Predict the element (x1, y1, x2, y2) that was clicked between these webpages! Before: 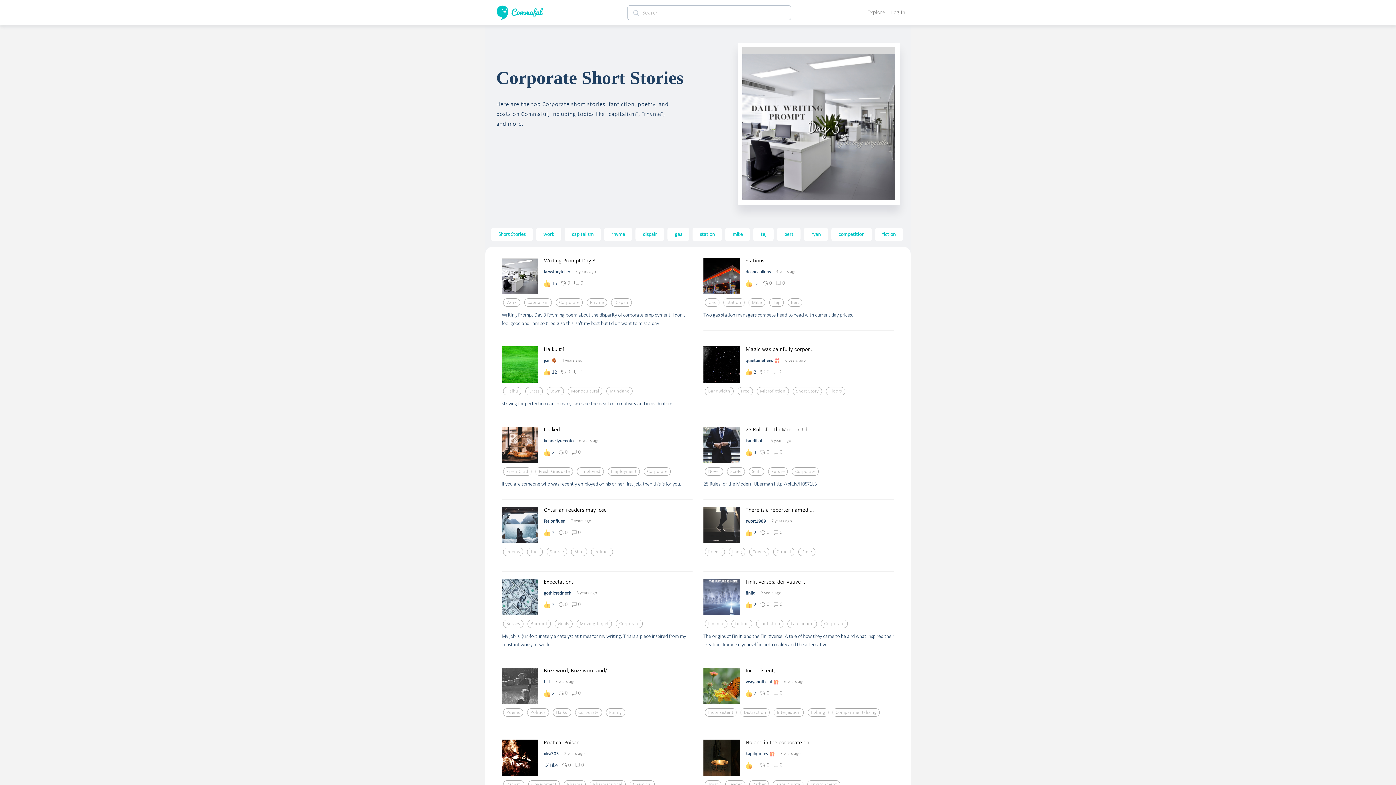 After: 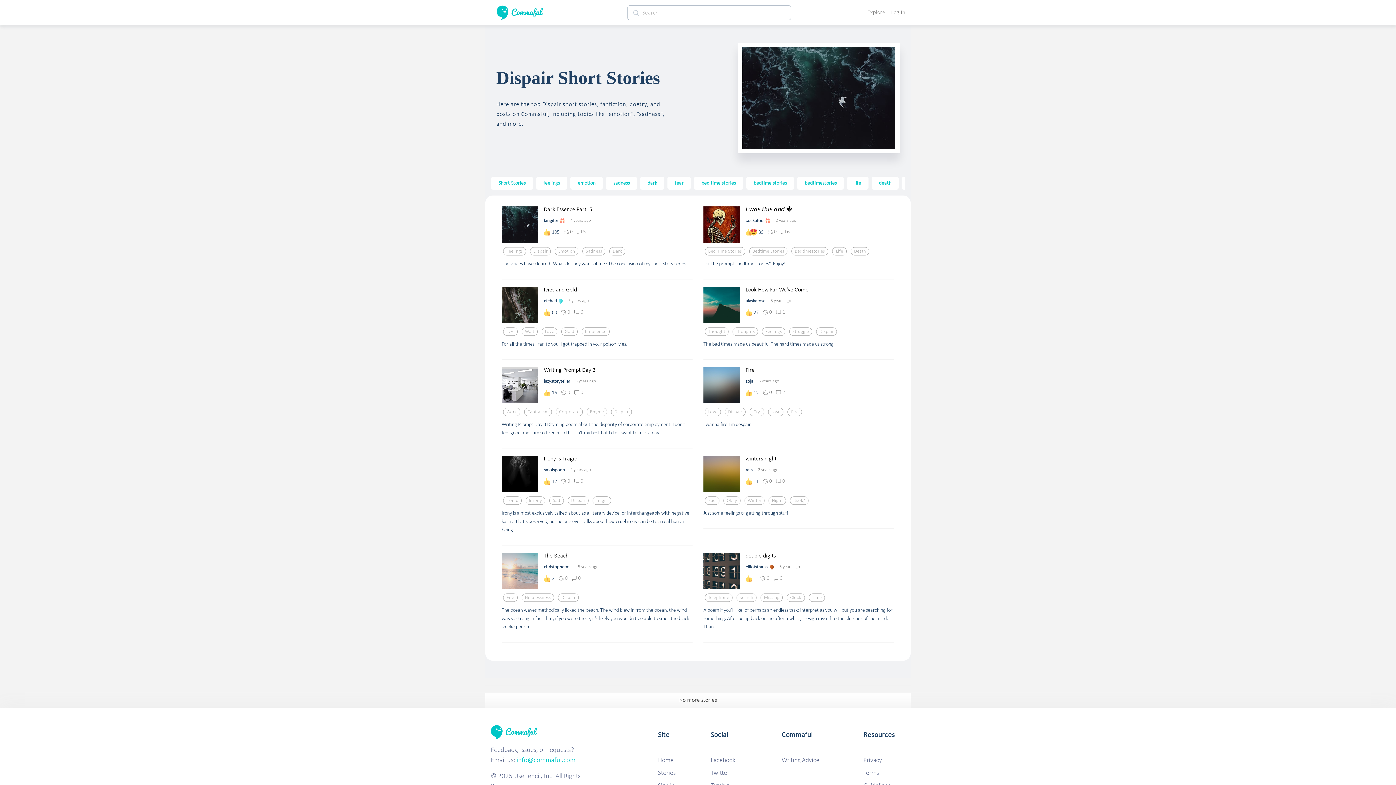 Action: label: dispair bbox: (643, 231, 657, 237)